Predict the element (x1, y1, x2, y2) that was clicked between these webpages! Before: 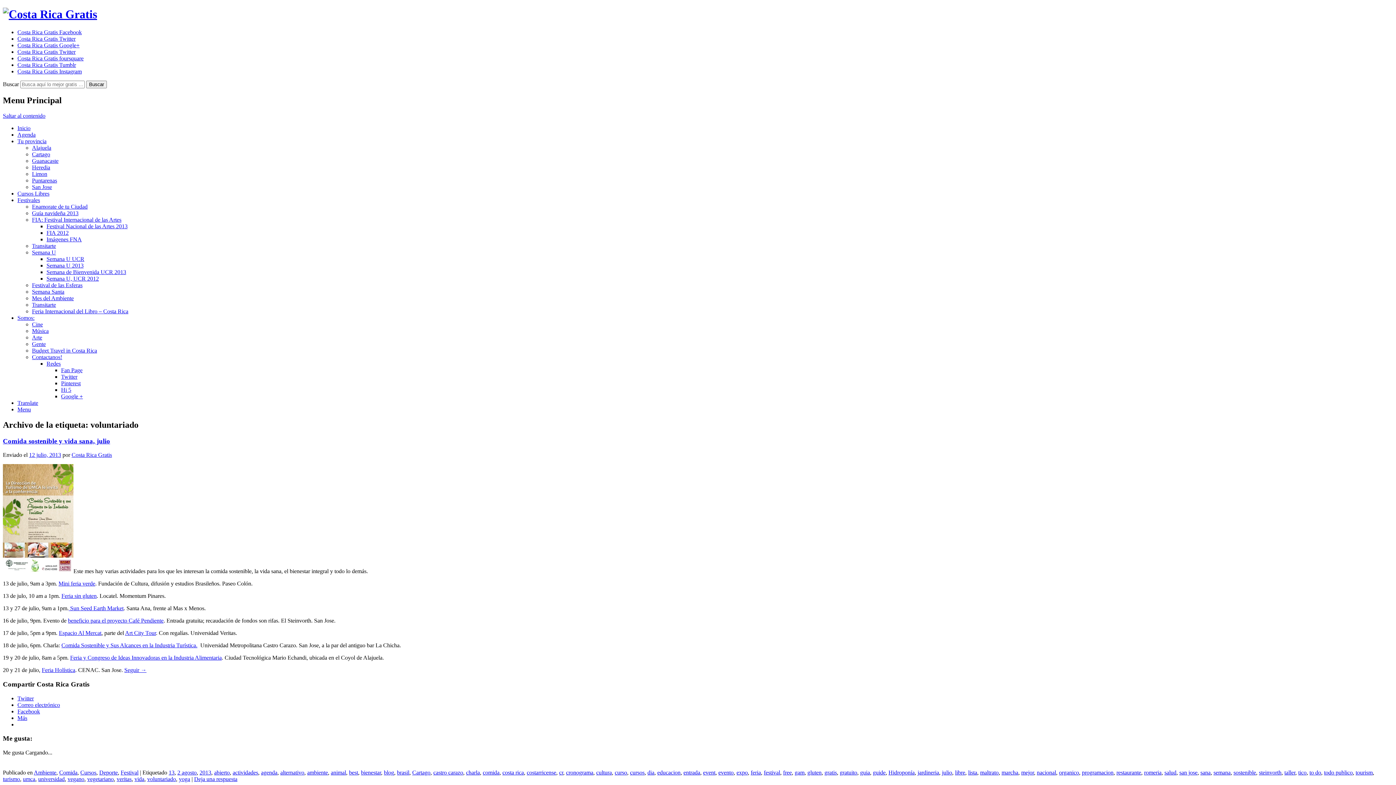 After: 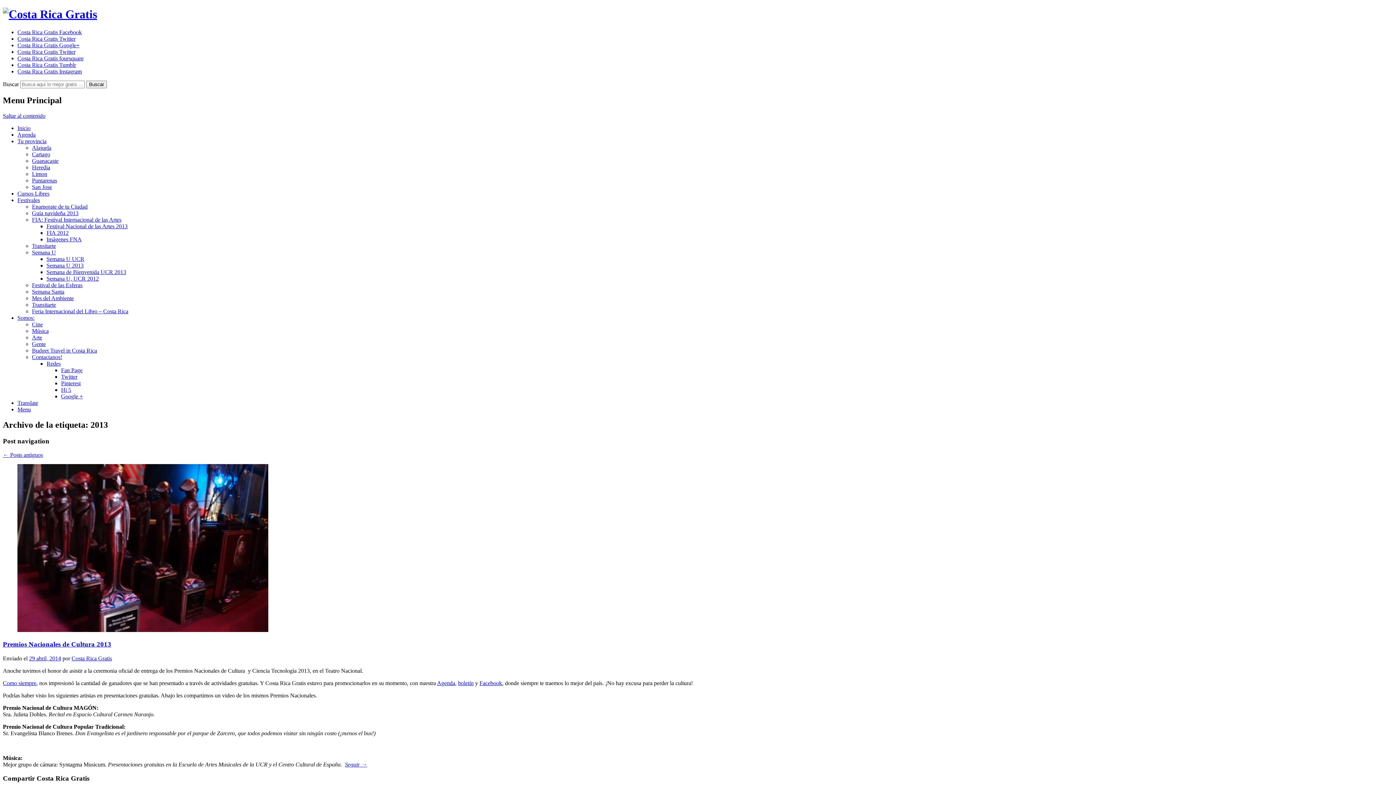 Action: bbox: (199, 769, 211, 776) label: 2013